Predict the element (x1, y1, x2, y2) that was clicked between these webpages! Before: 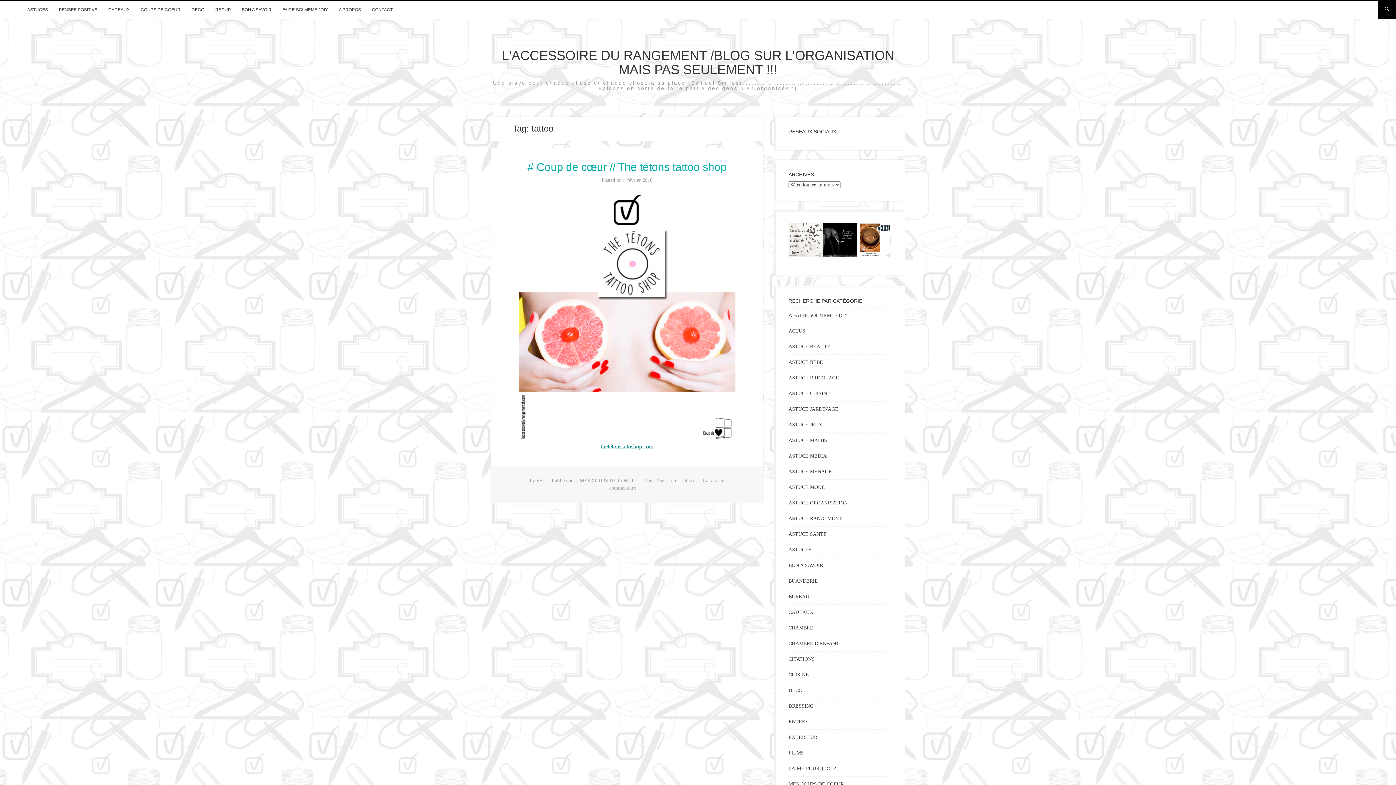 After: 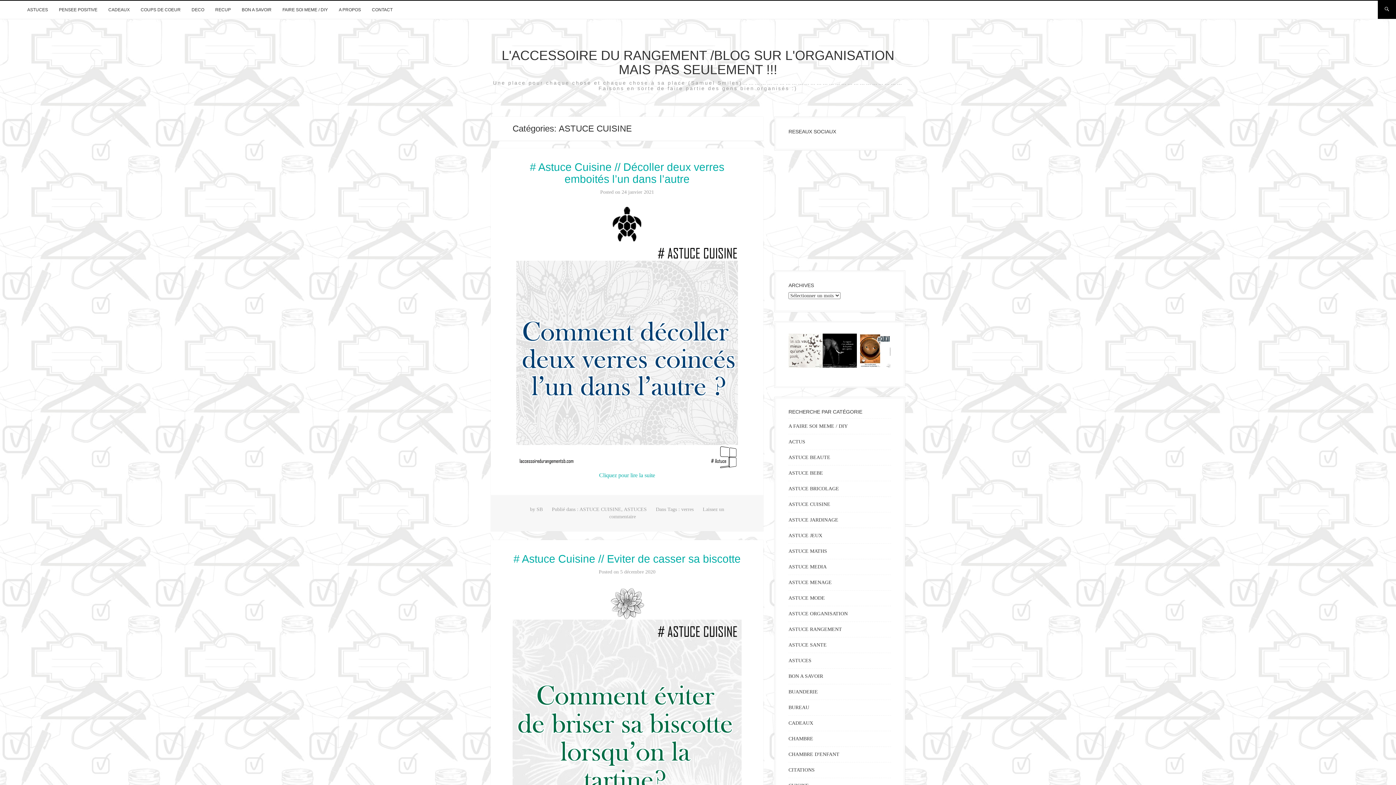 Action: label: ASTUCE CUISINE bbox: (788, 390, 830, 396)